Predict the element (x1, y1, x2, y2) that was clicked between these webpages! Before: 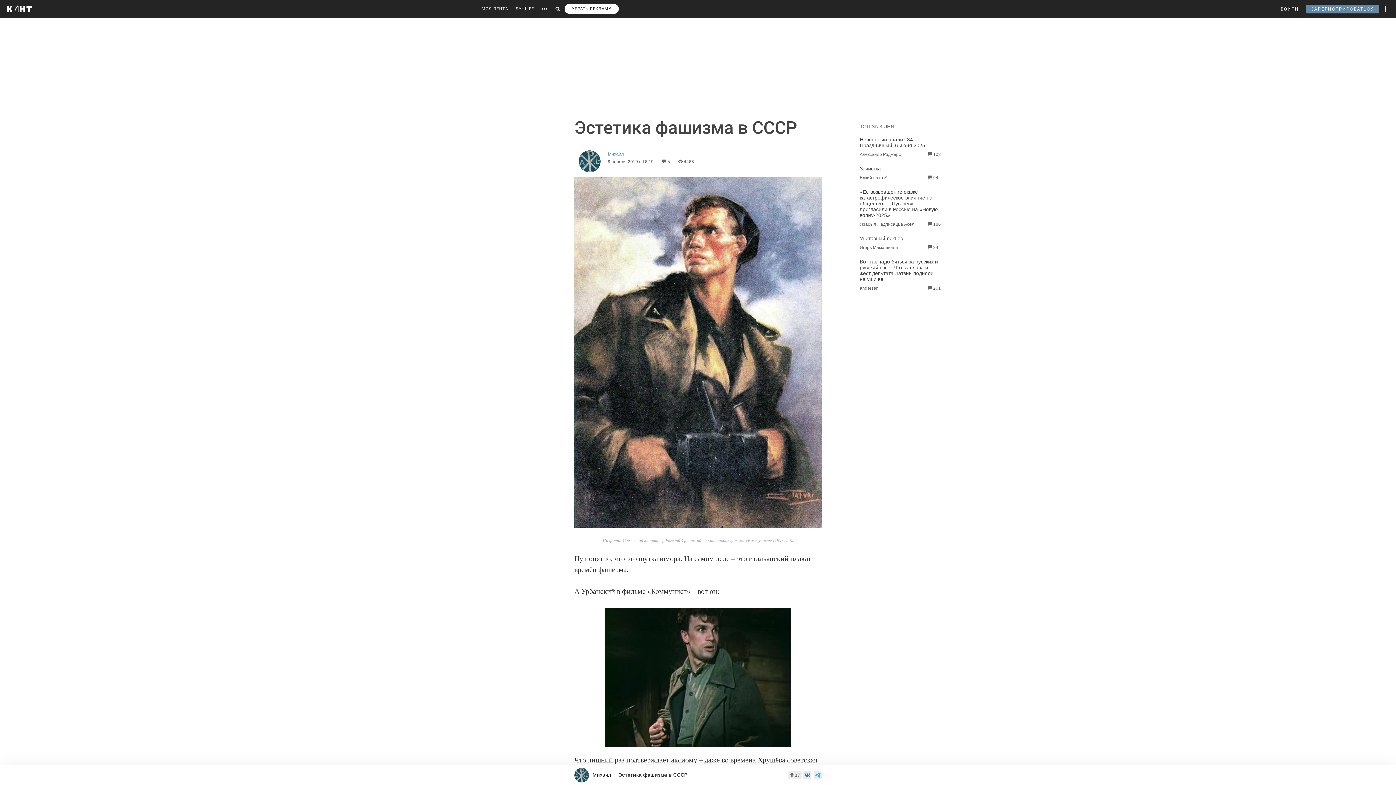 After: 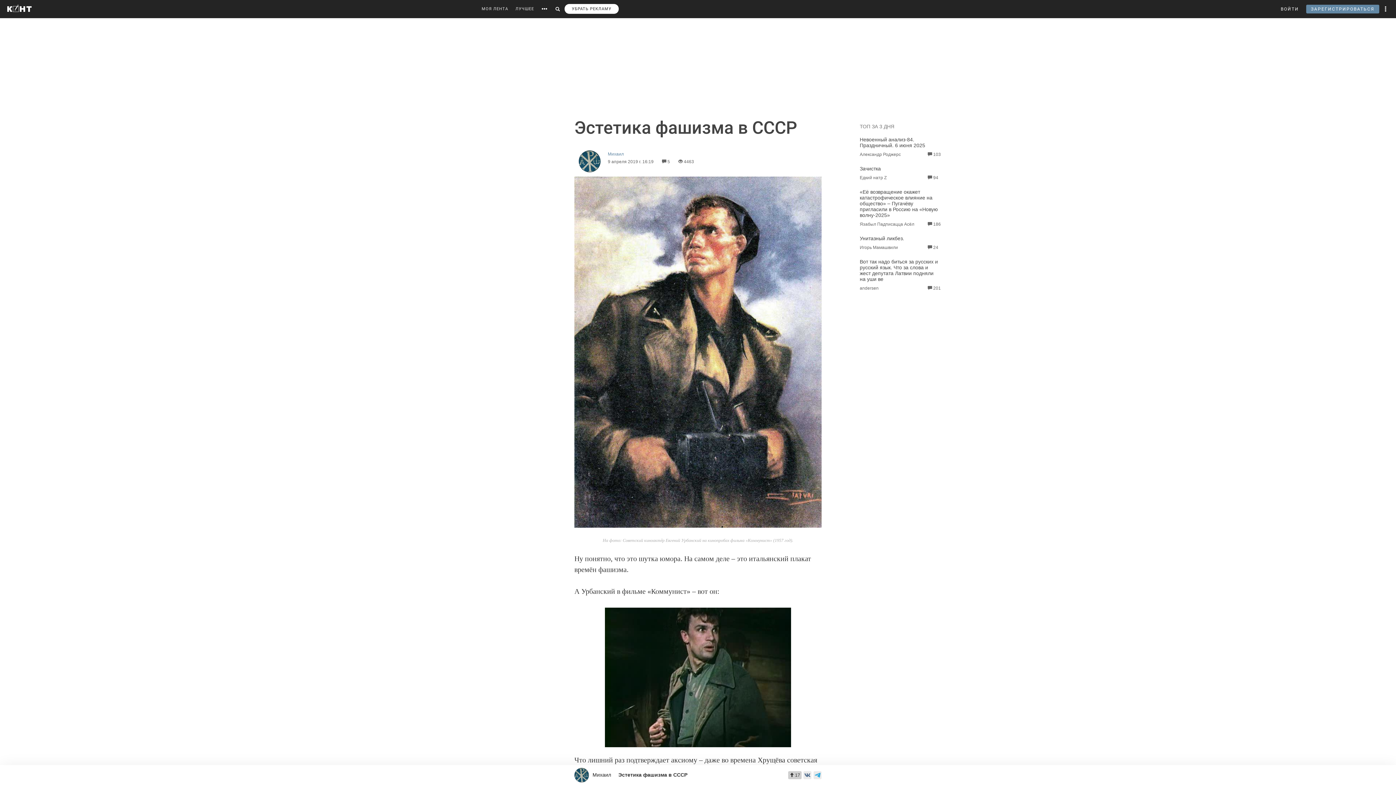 Action: label:  17 bbox: (788, 771, 801, 779)